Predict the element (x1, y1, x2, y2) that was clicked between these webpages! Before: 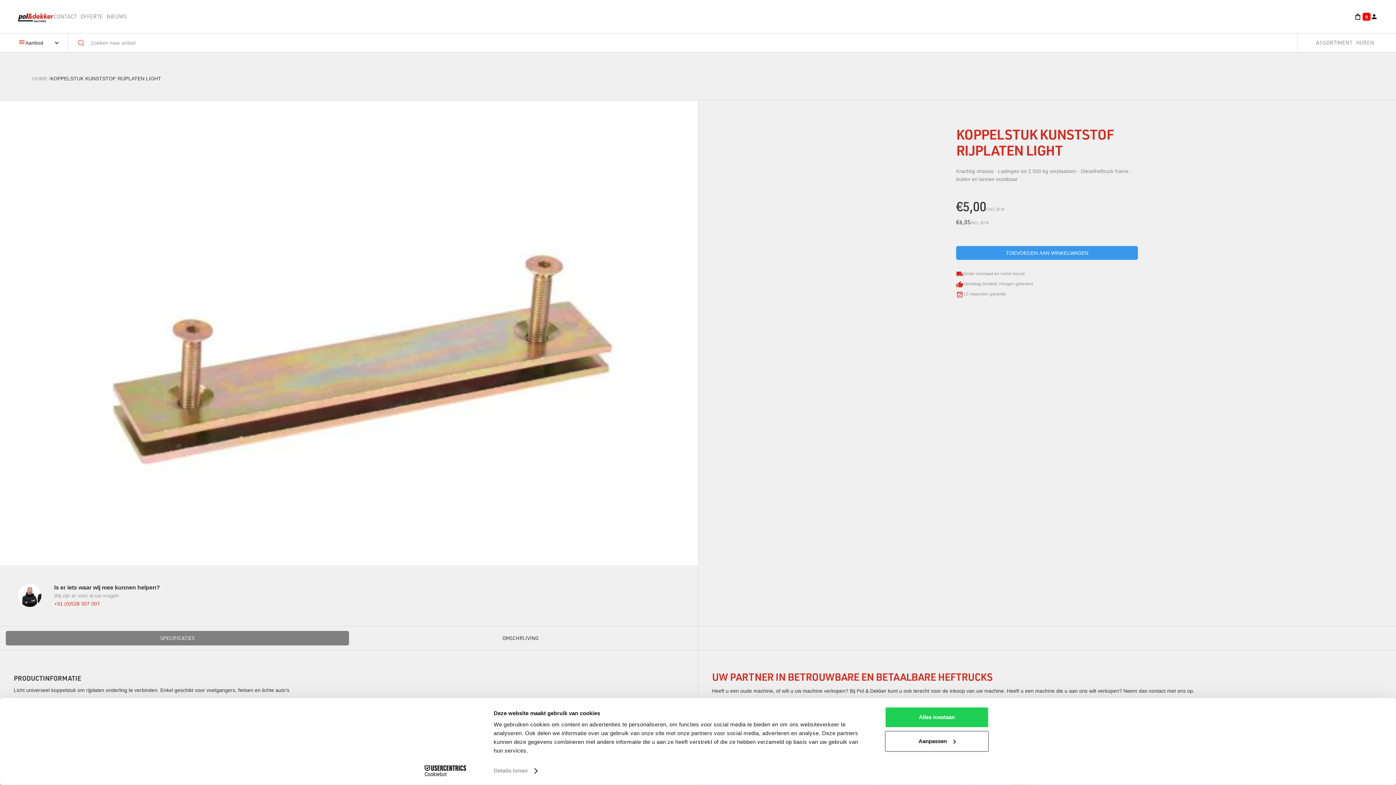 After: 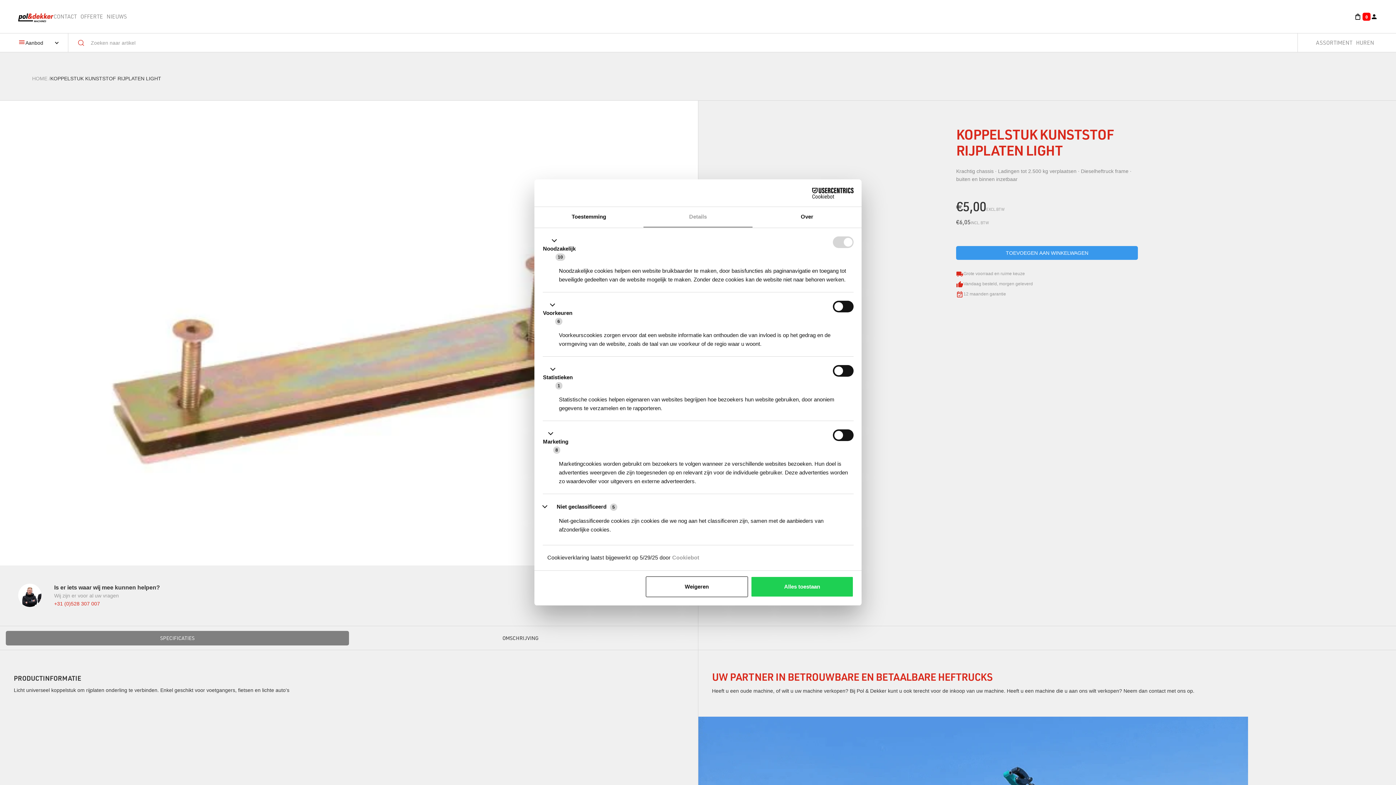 Action: bbox: (493, 765, 537, 776) label: Details tonen